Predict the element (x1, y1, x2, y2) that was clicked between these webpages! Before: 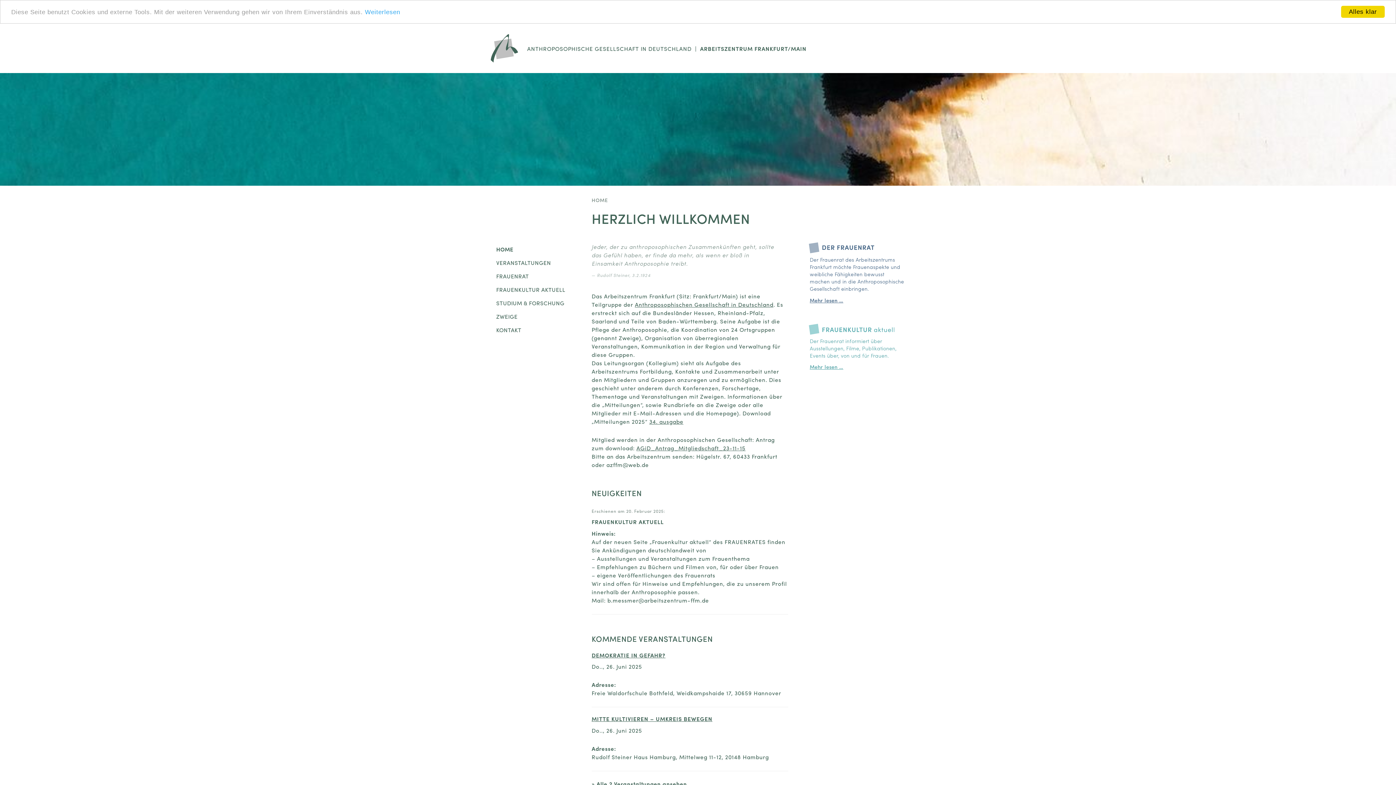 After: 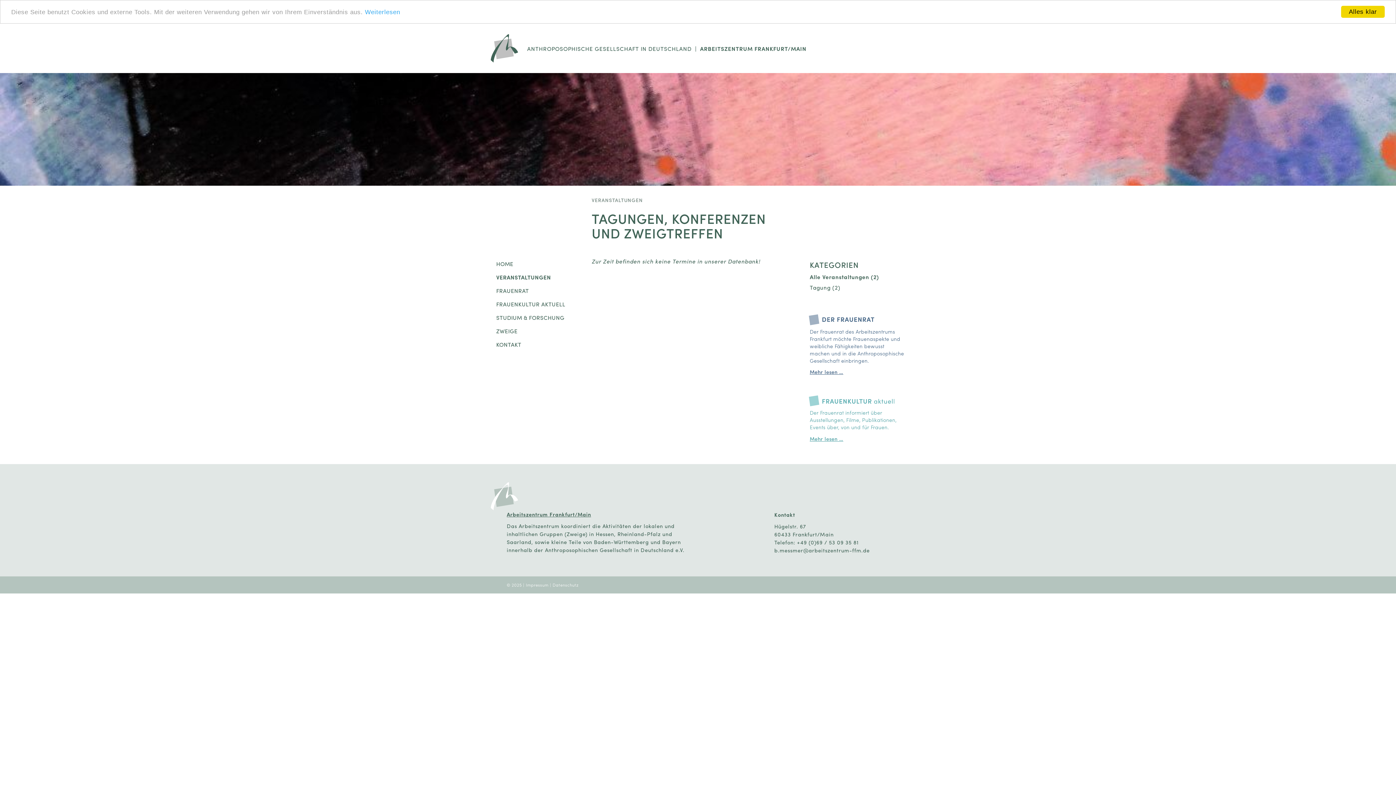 Action: bbox: (591, 779, 687, 788) label: » Alle 2 Veranstaltungen ansehen